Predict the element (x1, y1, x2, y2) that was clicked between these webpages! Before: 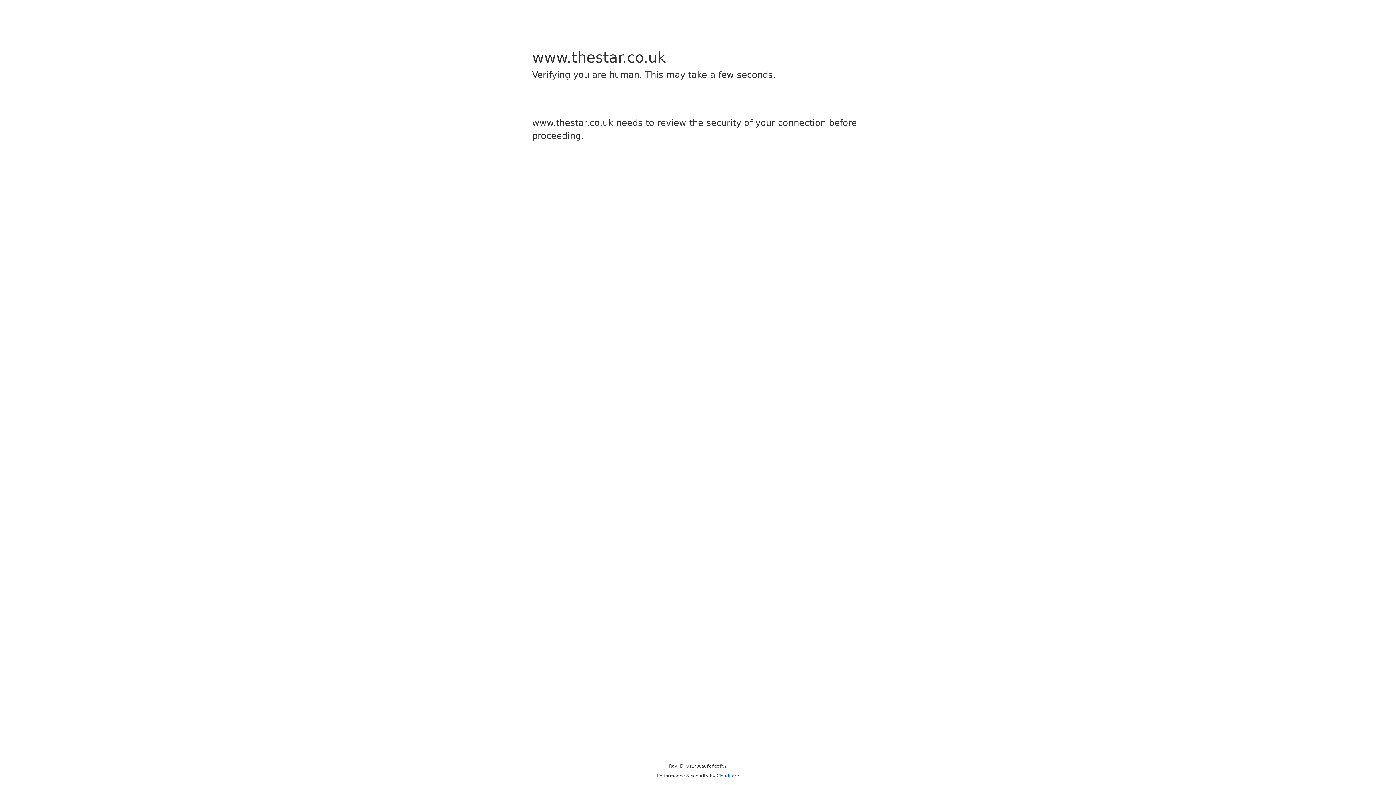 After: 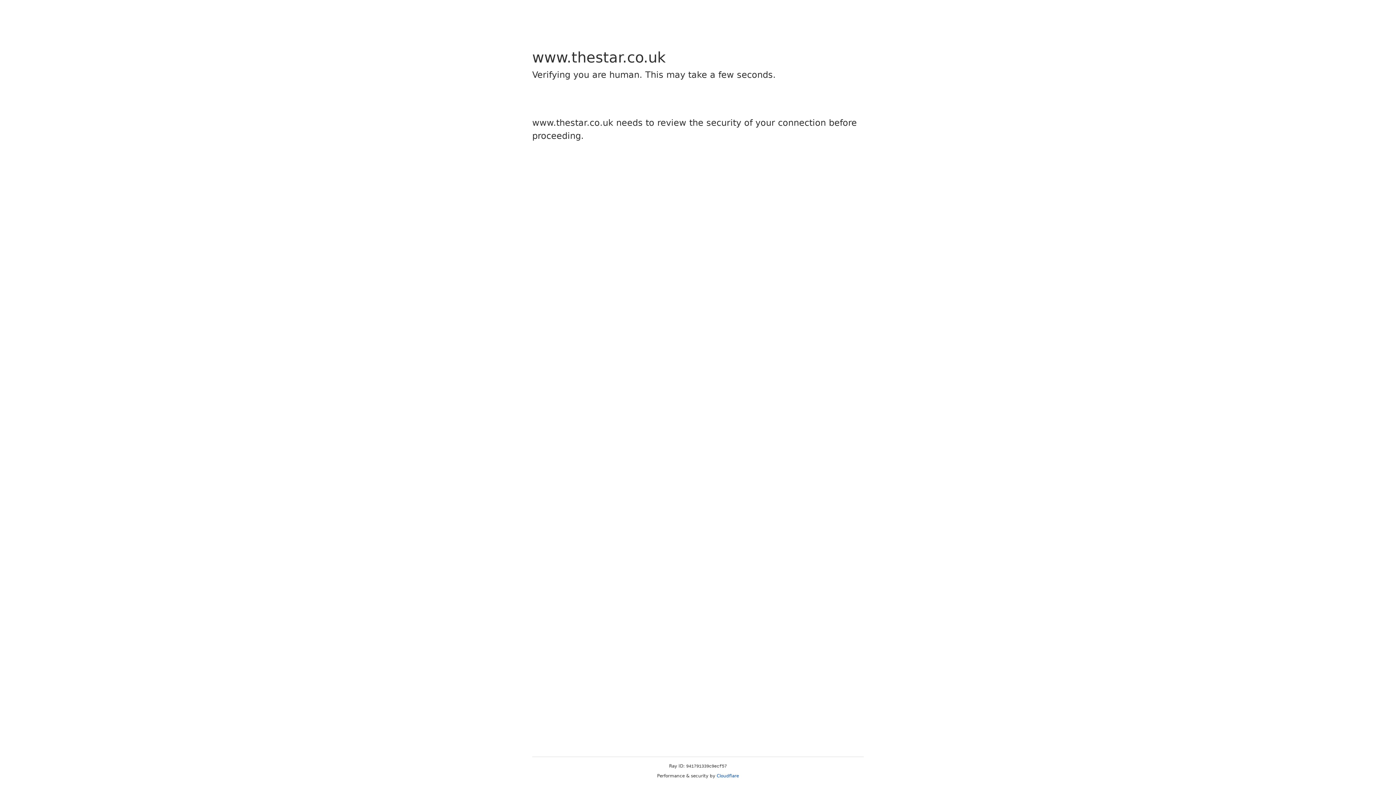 Action: label: Cloudflare bbox: (716, 773, 739, 778)